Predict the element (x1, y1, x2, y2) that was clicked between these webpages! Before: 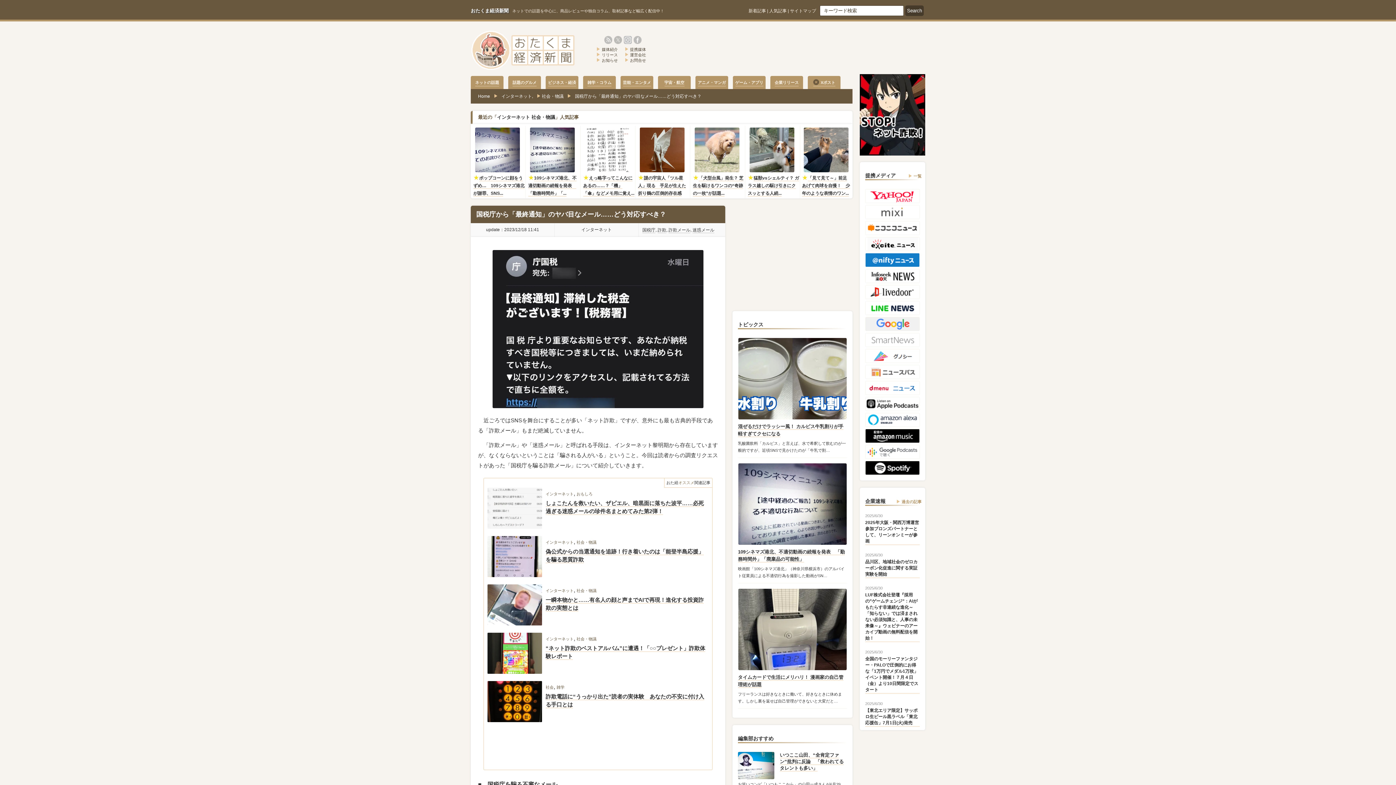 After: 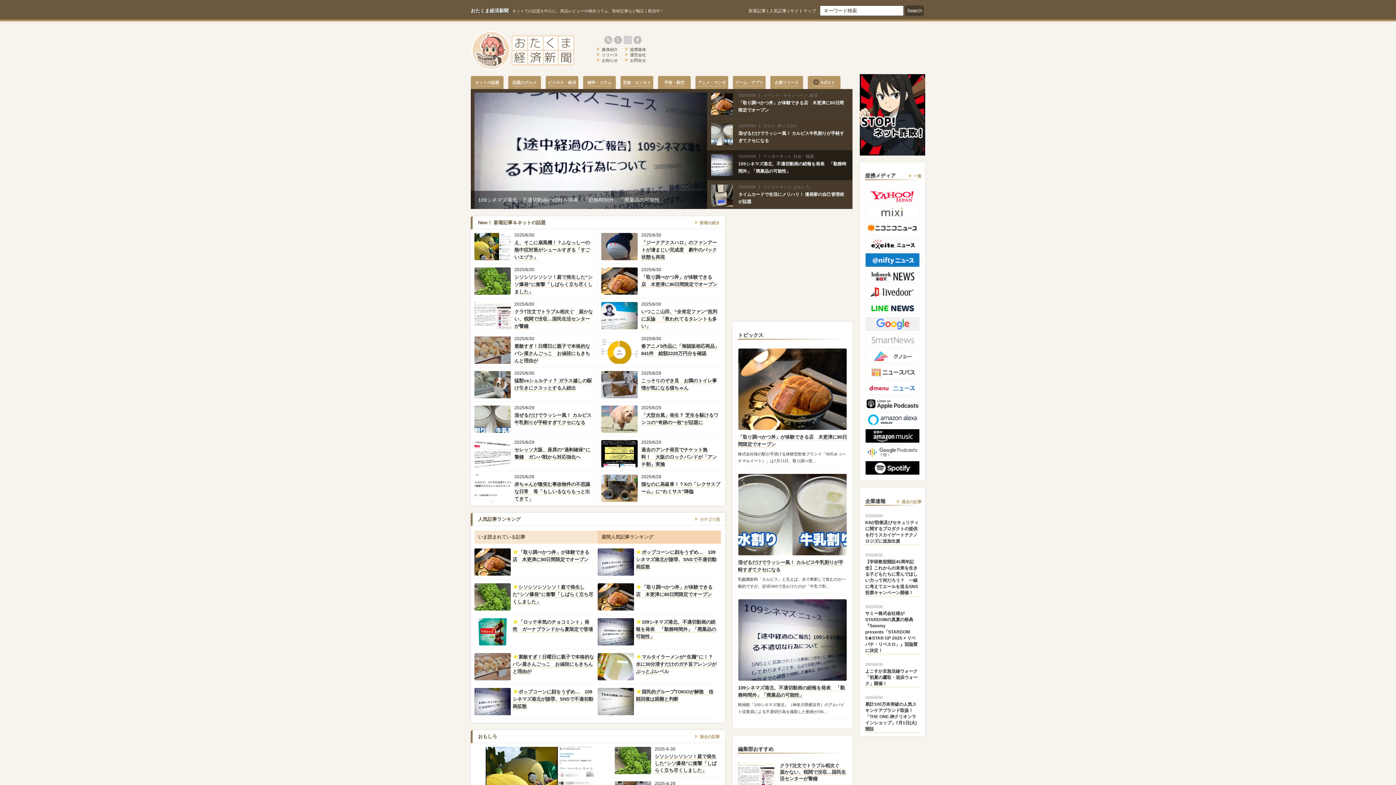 Action: bbox: (470, 29, 580, 39)